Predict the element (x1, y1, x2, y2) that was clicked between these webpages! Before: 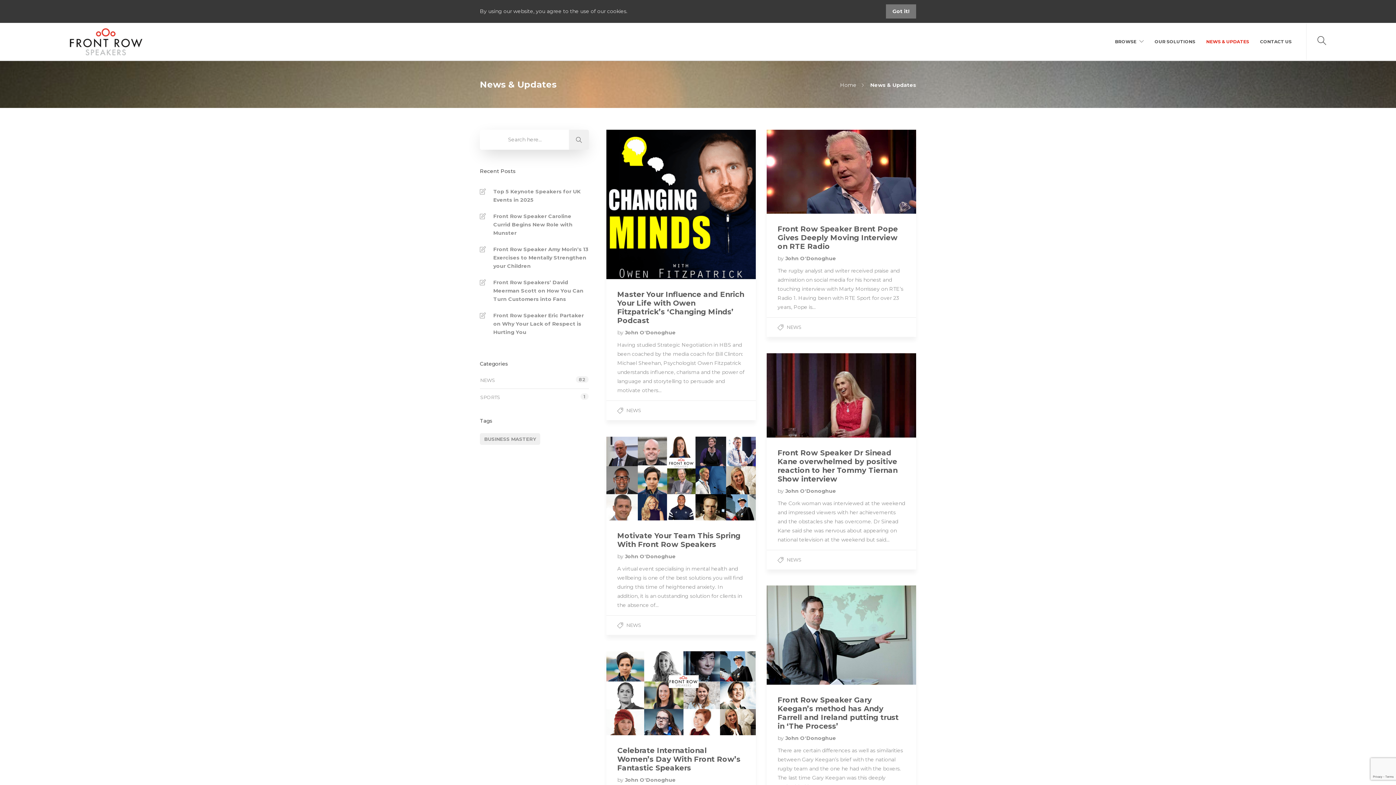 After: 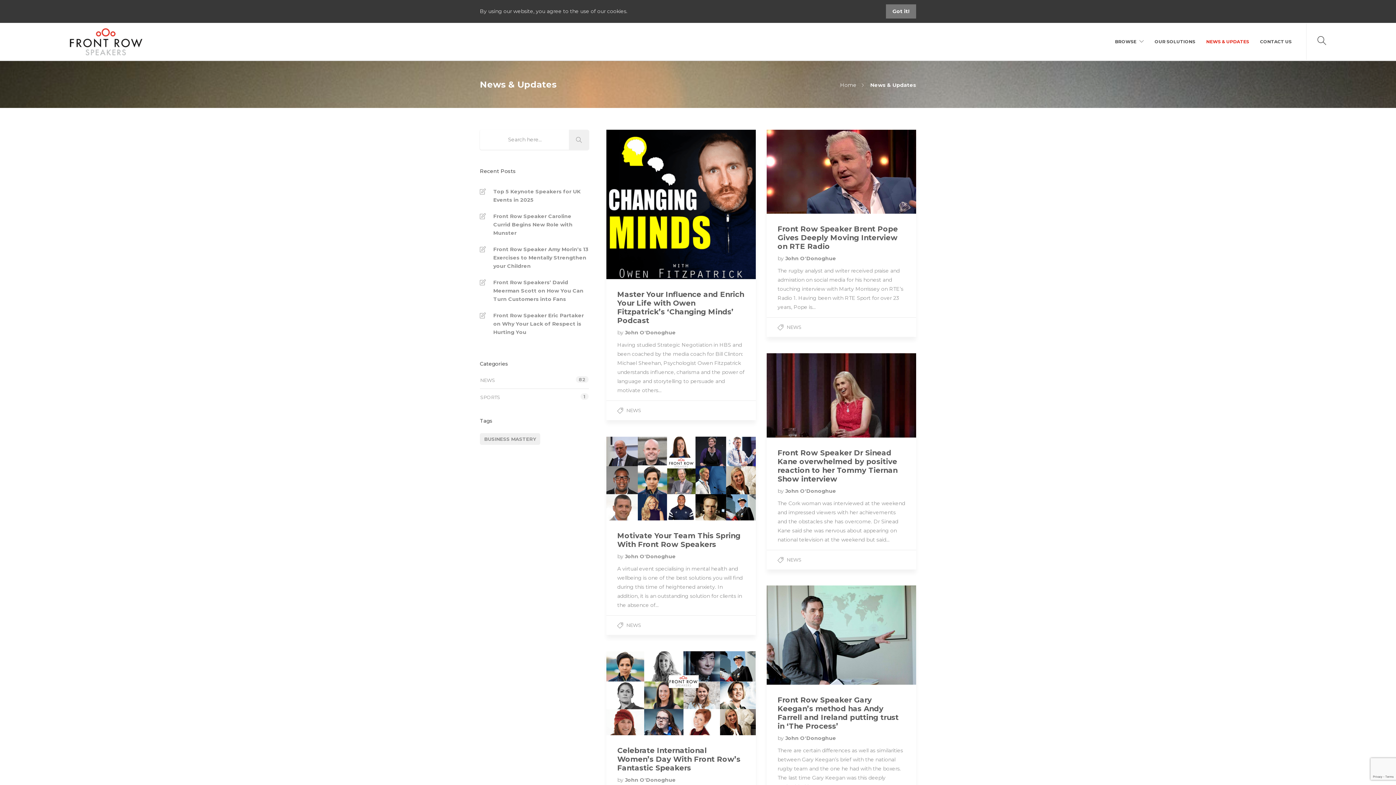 Action: bbox: (569, 129, 589, 149)